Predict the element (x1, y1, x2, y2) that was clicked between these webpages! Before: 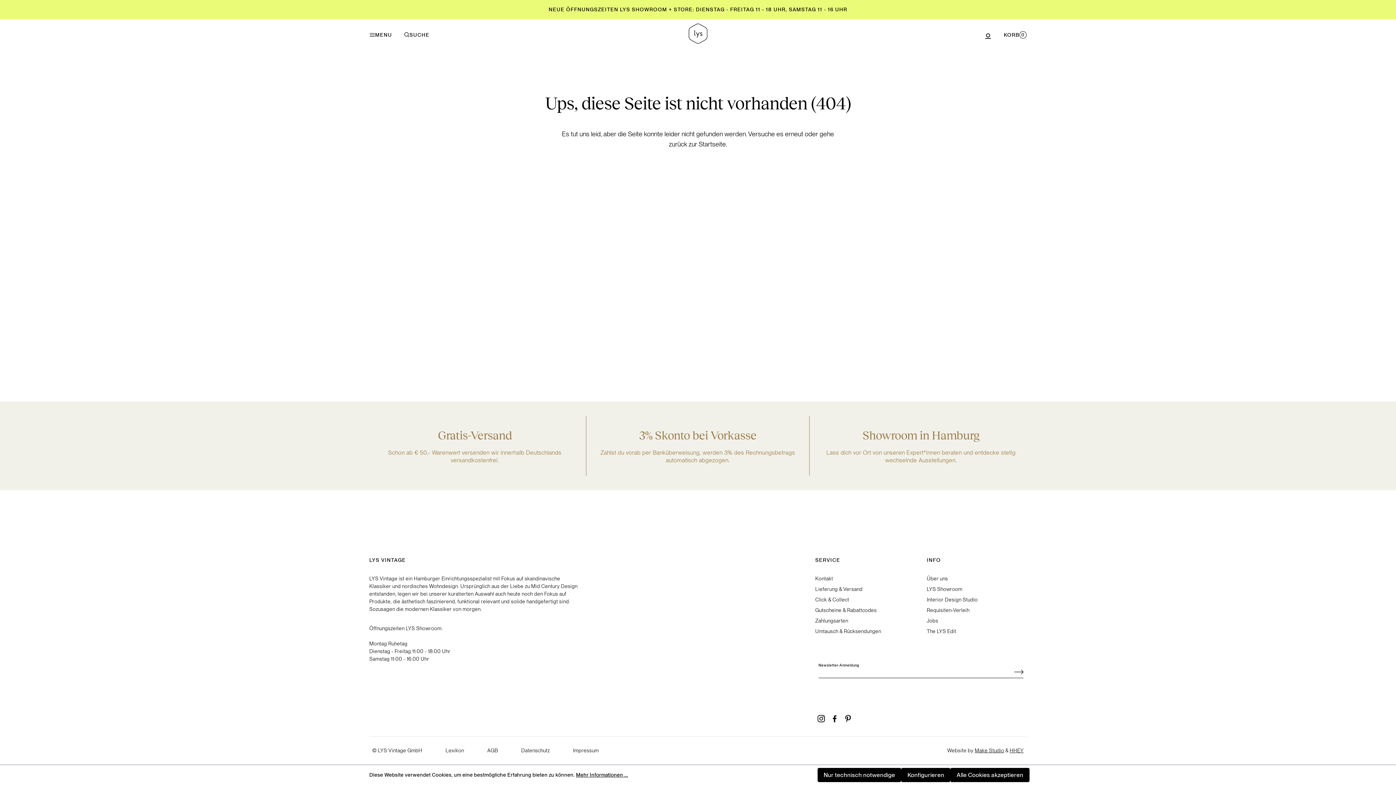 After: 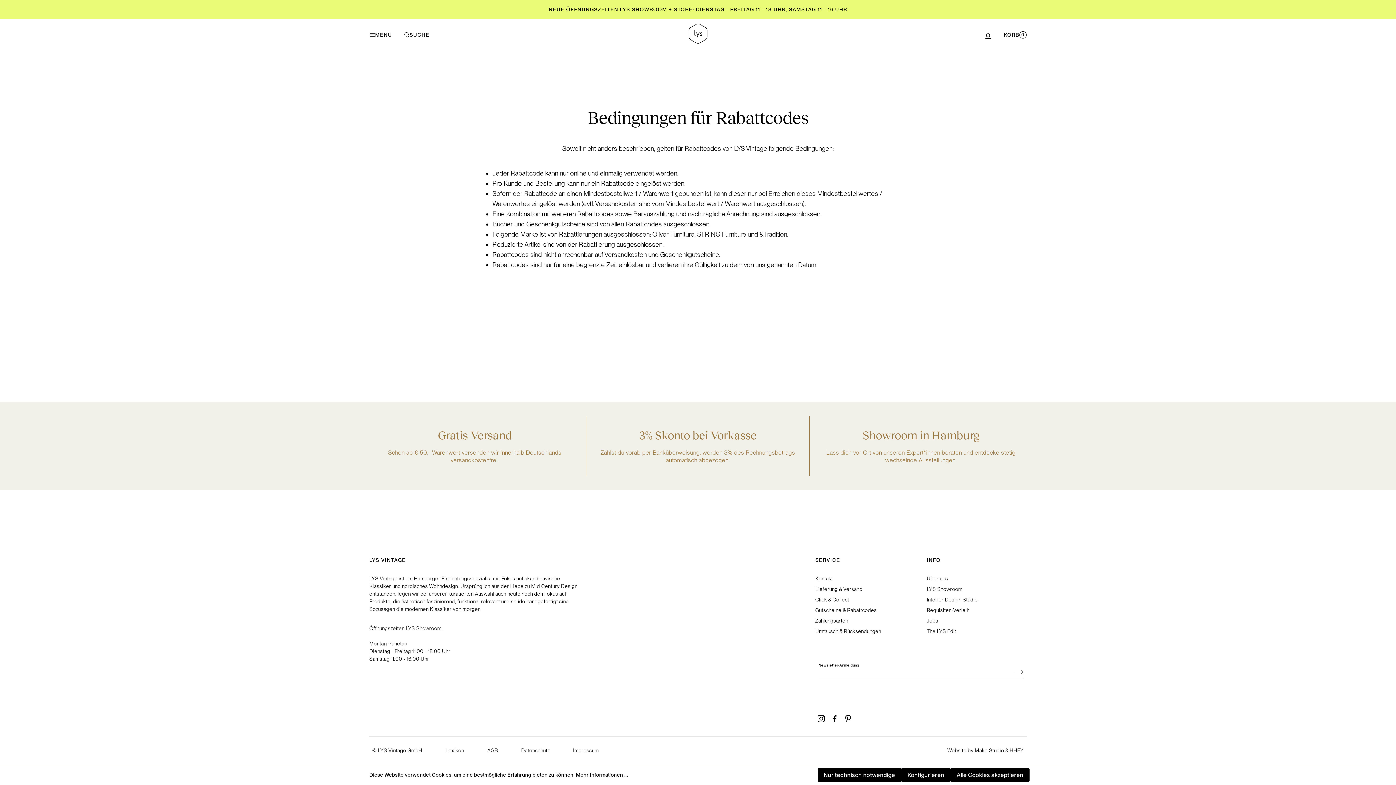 Action: bbox: (815, 607, 877, 613) label: Gutscheine & Rabattcodes